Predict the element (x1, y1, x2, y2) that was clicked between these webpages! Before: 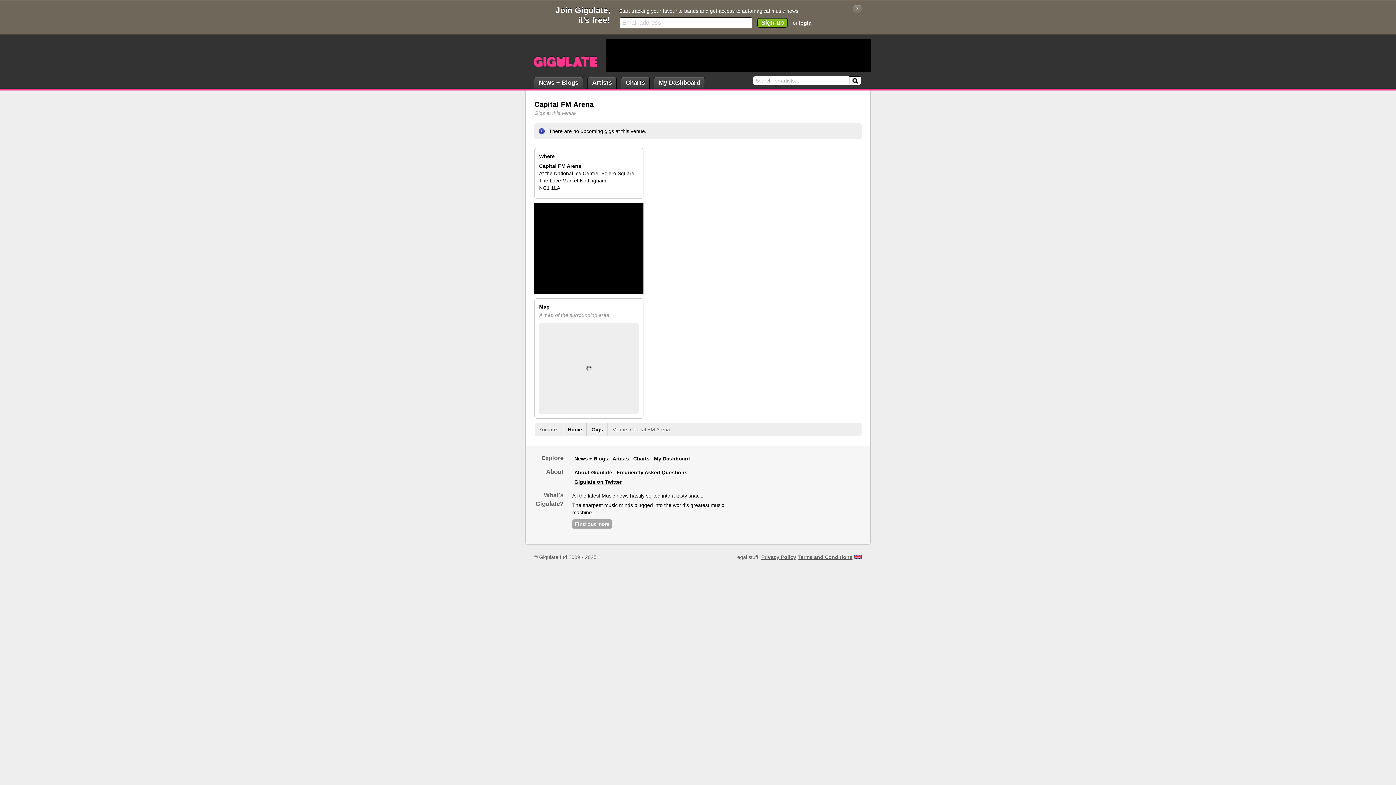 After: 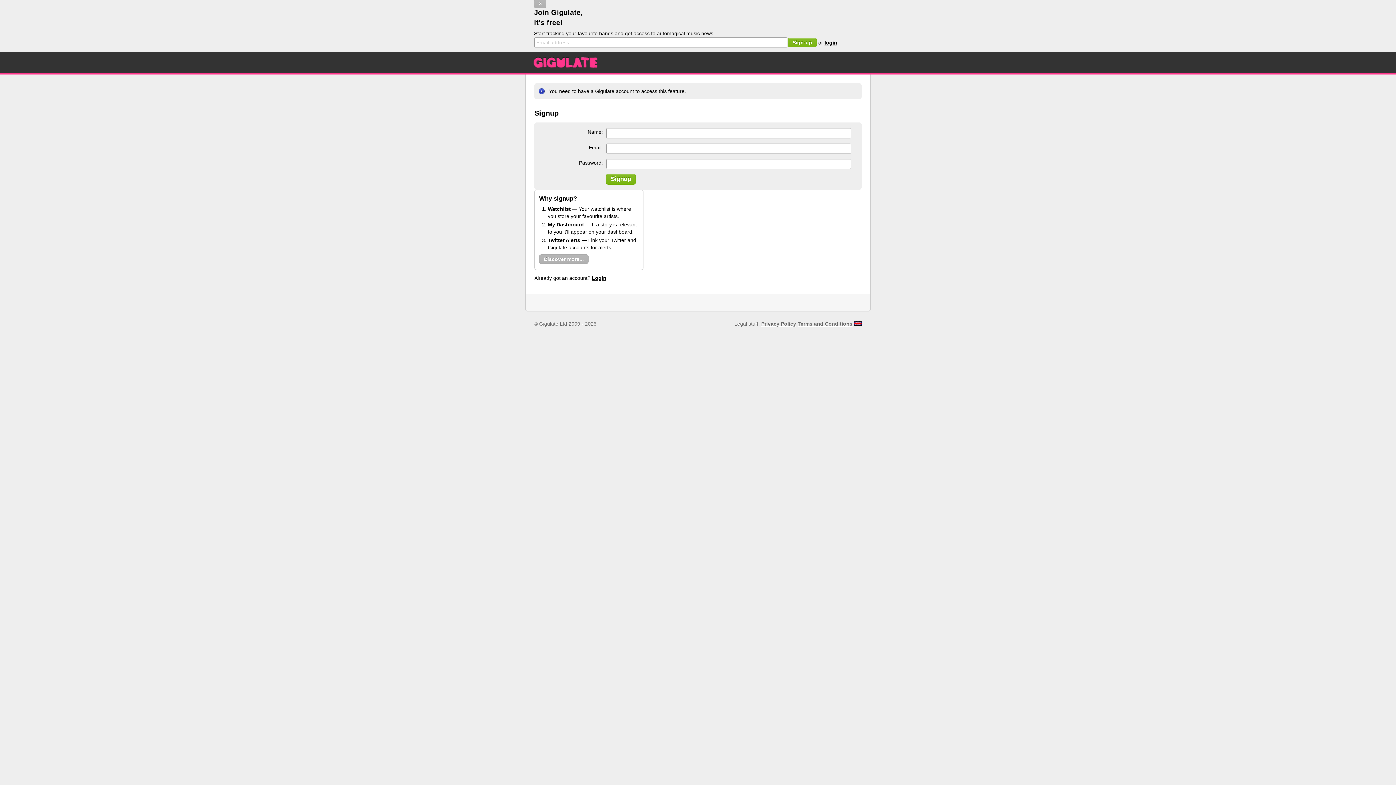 Action: bbox: (652, 455, 692, 462) label: My Dashboard